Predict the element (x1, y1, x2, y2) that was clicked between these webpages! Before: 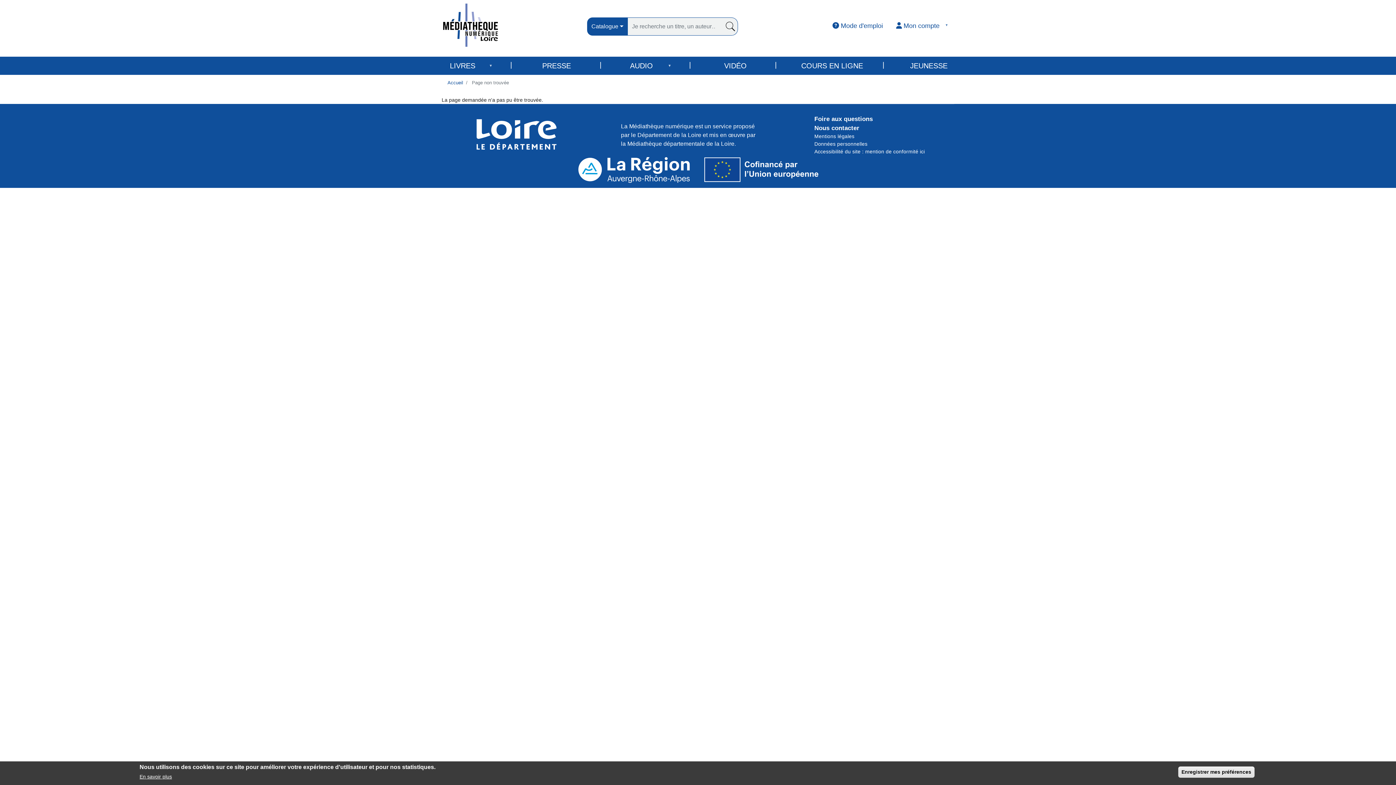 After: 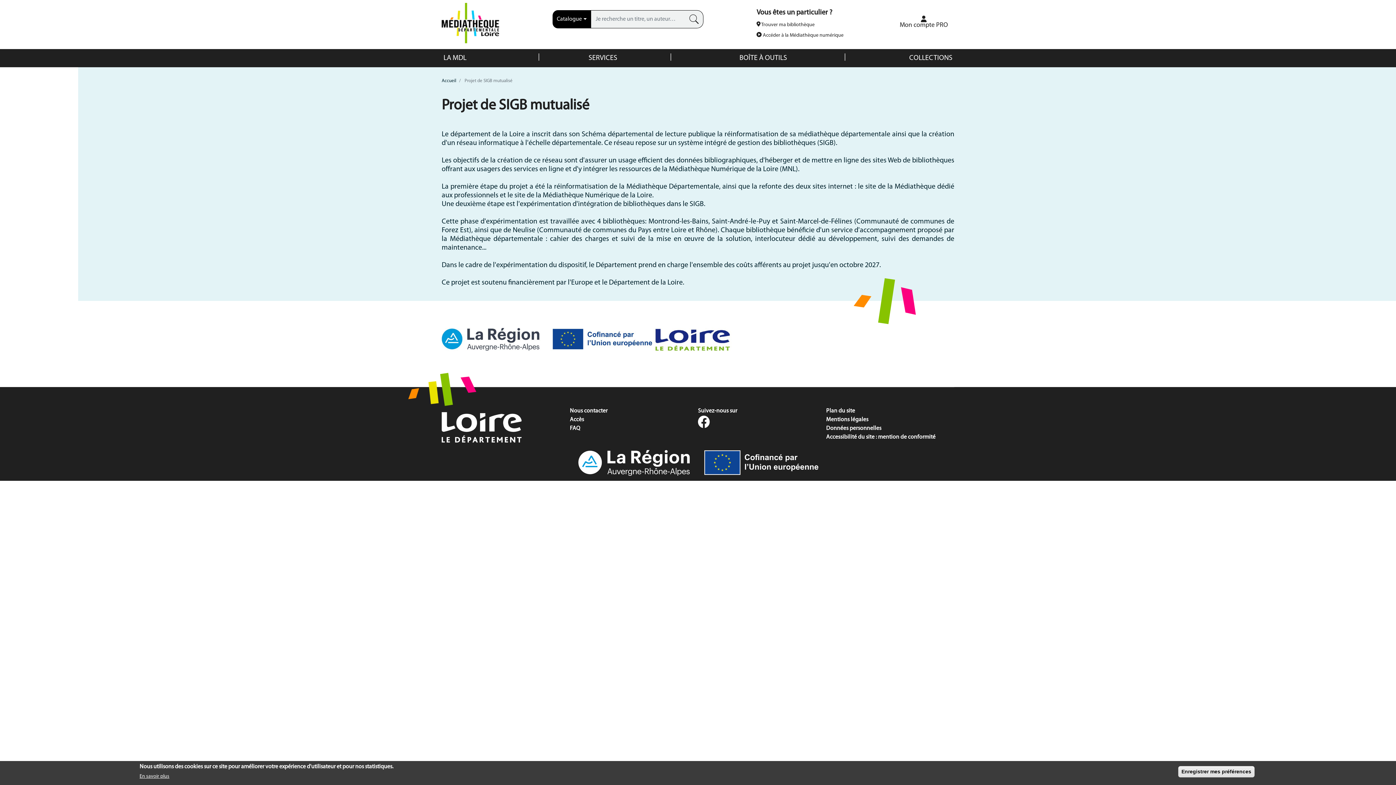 Action: bbox: (578, 166, 818, 171)